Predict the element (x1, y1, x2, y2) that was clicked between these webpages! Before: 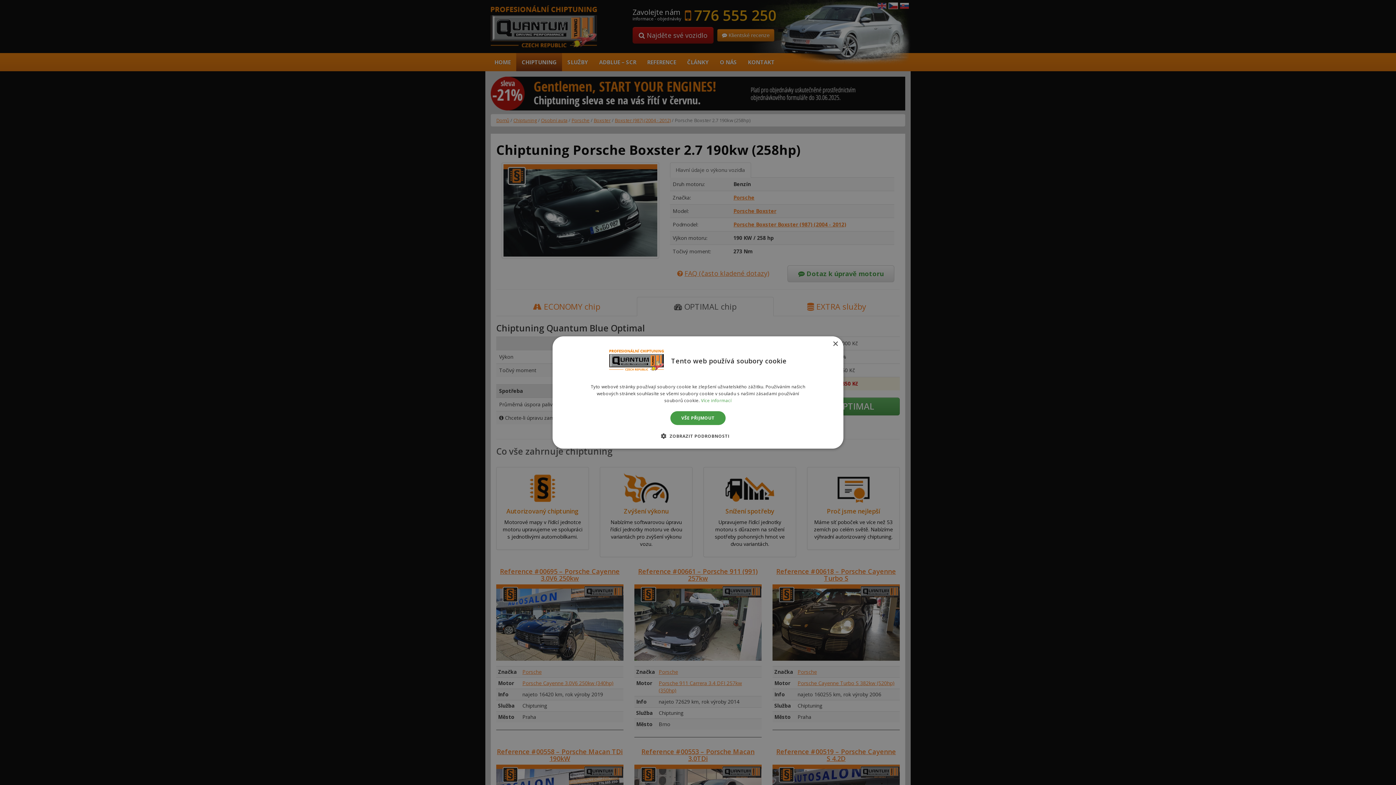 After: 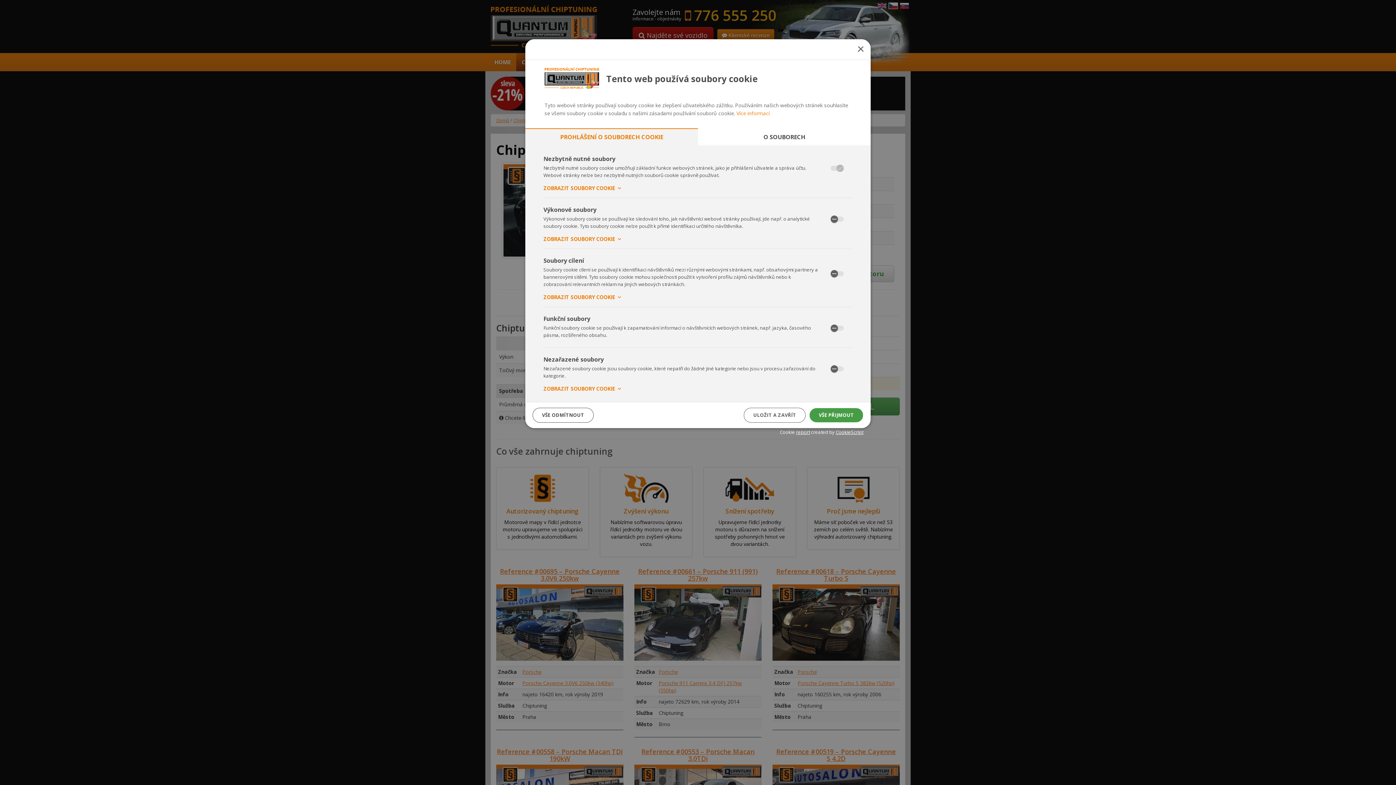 Action: label:  ZOBRAZIT PODROBNOSTI bbox: (666, 432, 729, 439)